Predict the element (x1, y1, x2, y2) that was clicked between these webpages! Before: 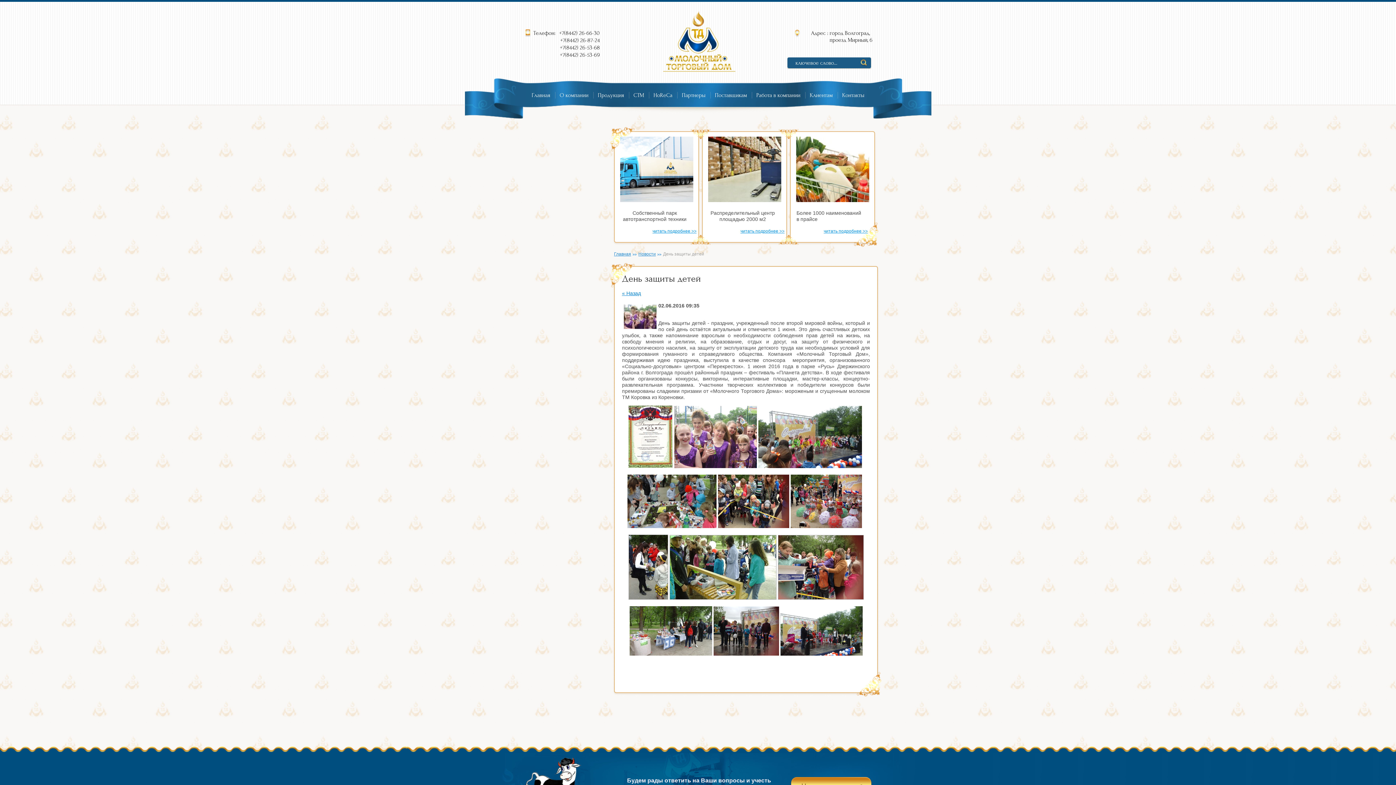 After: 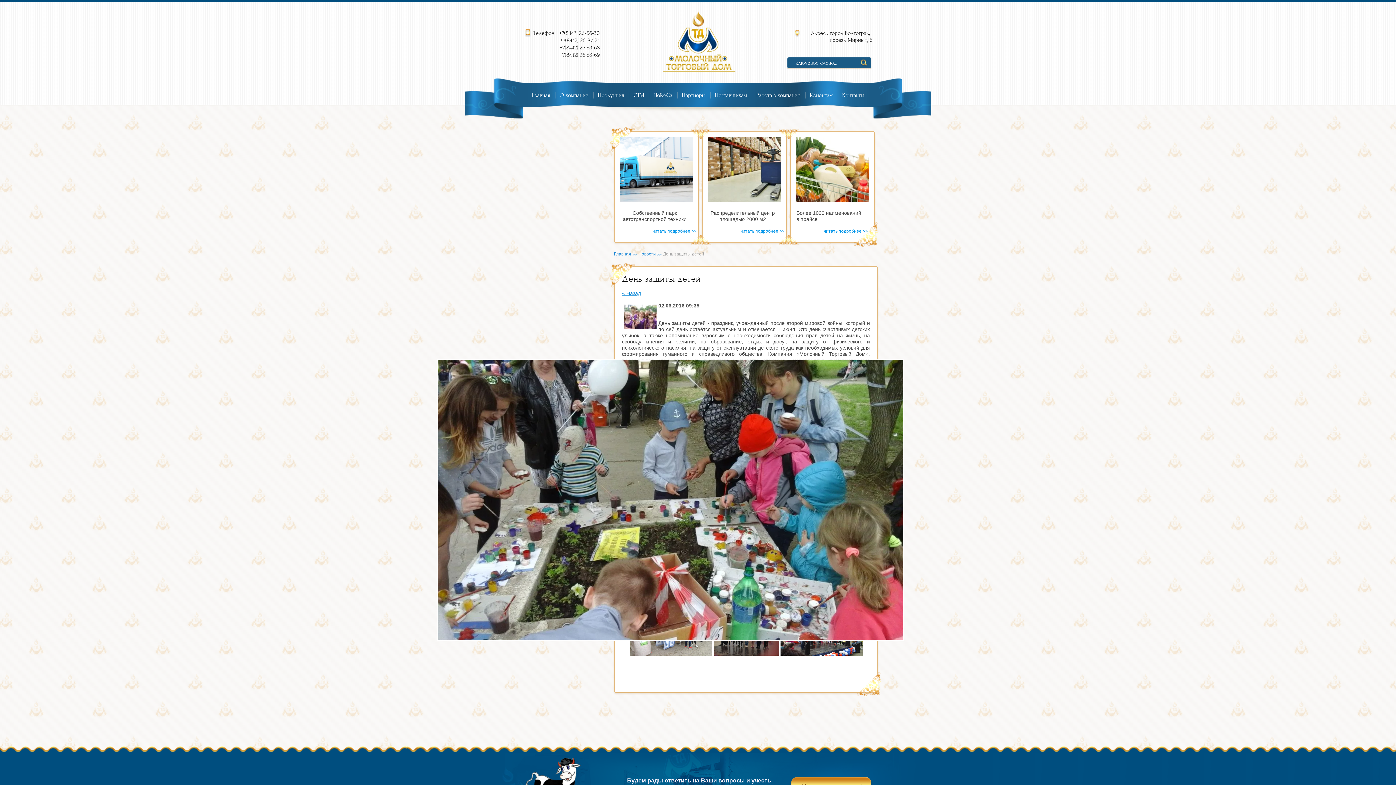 Action: bbox: (627, 523, 718, 529) label:  